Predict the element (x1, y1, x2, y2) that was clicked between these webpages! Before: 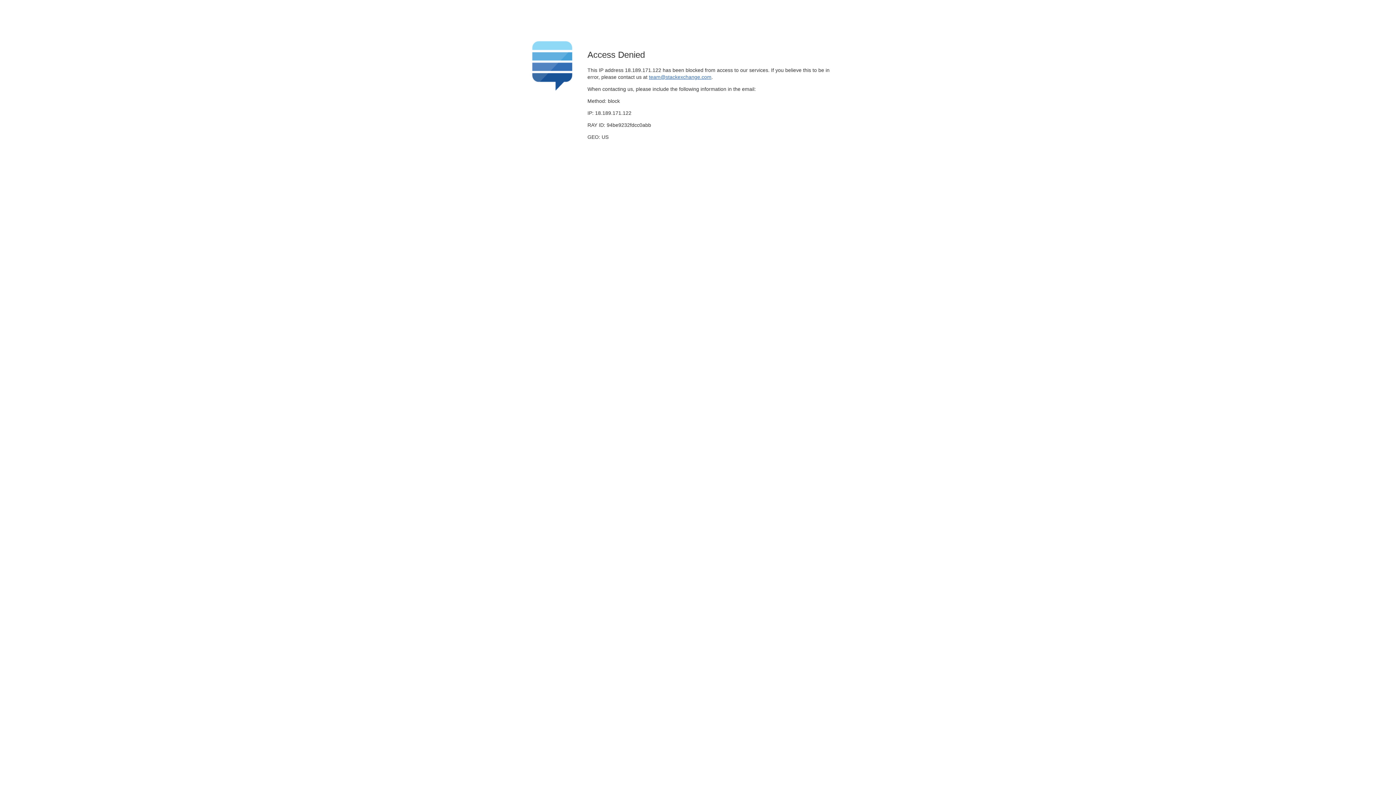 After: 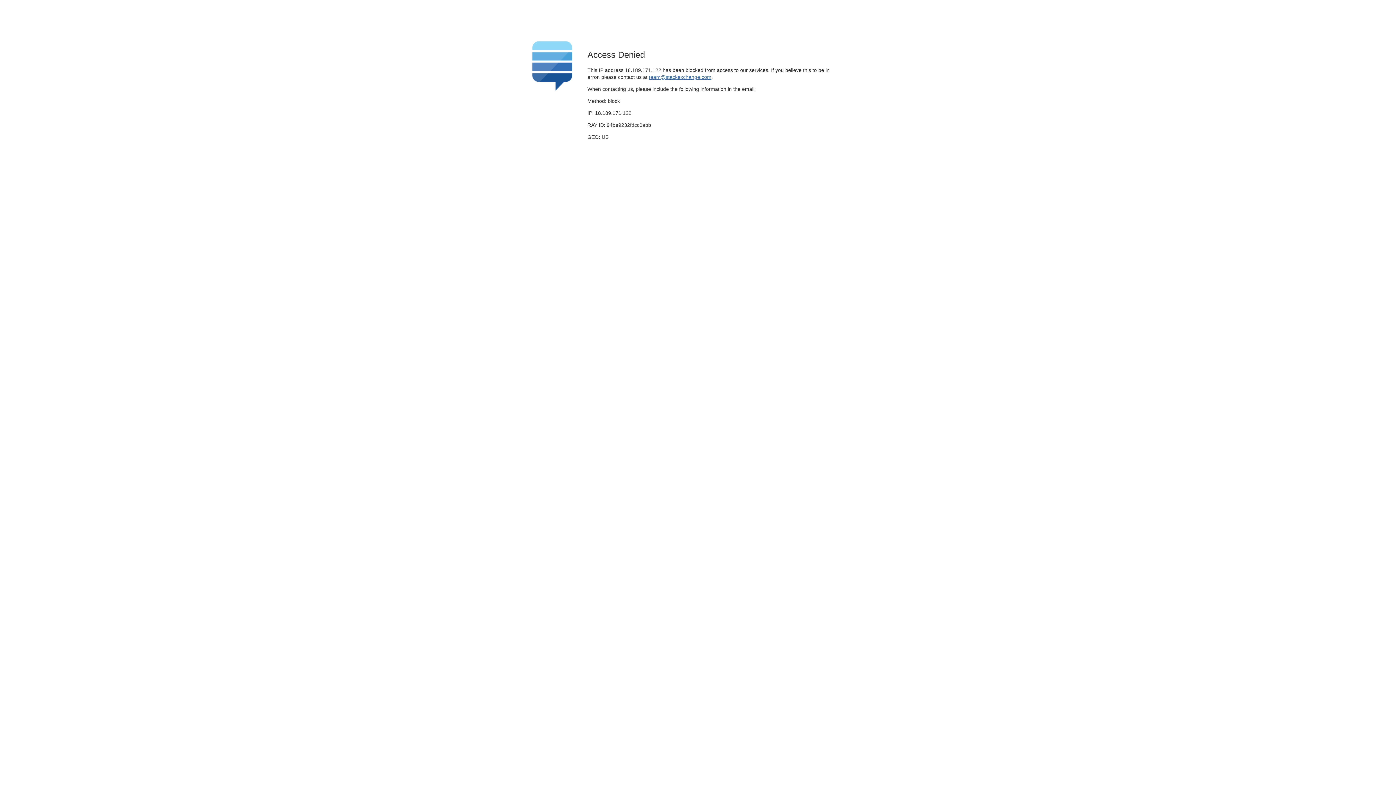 Action: label: team@stackexchange.com bbox: (649, 74, 711, 79)